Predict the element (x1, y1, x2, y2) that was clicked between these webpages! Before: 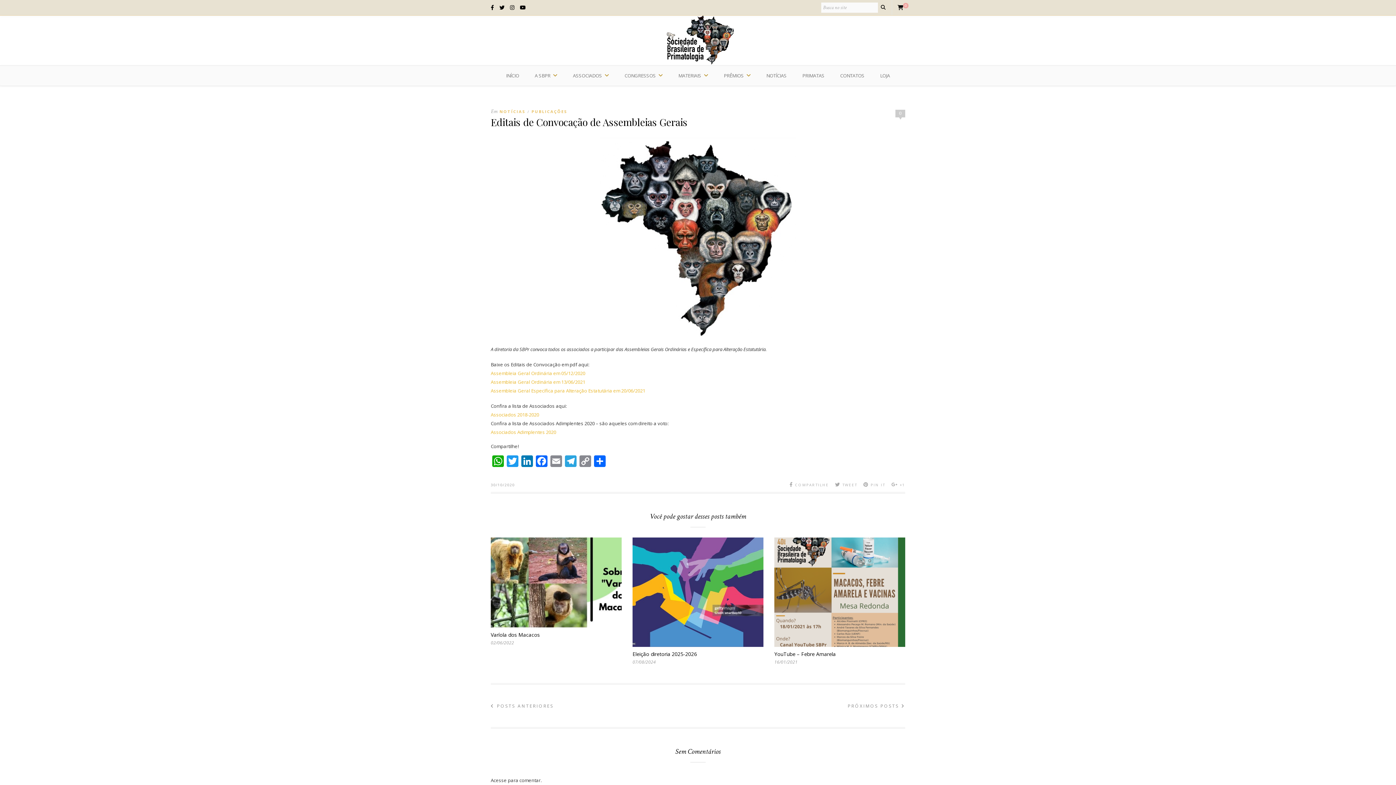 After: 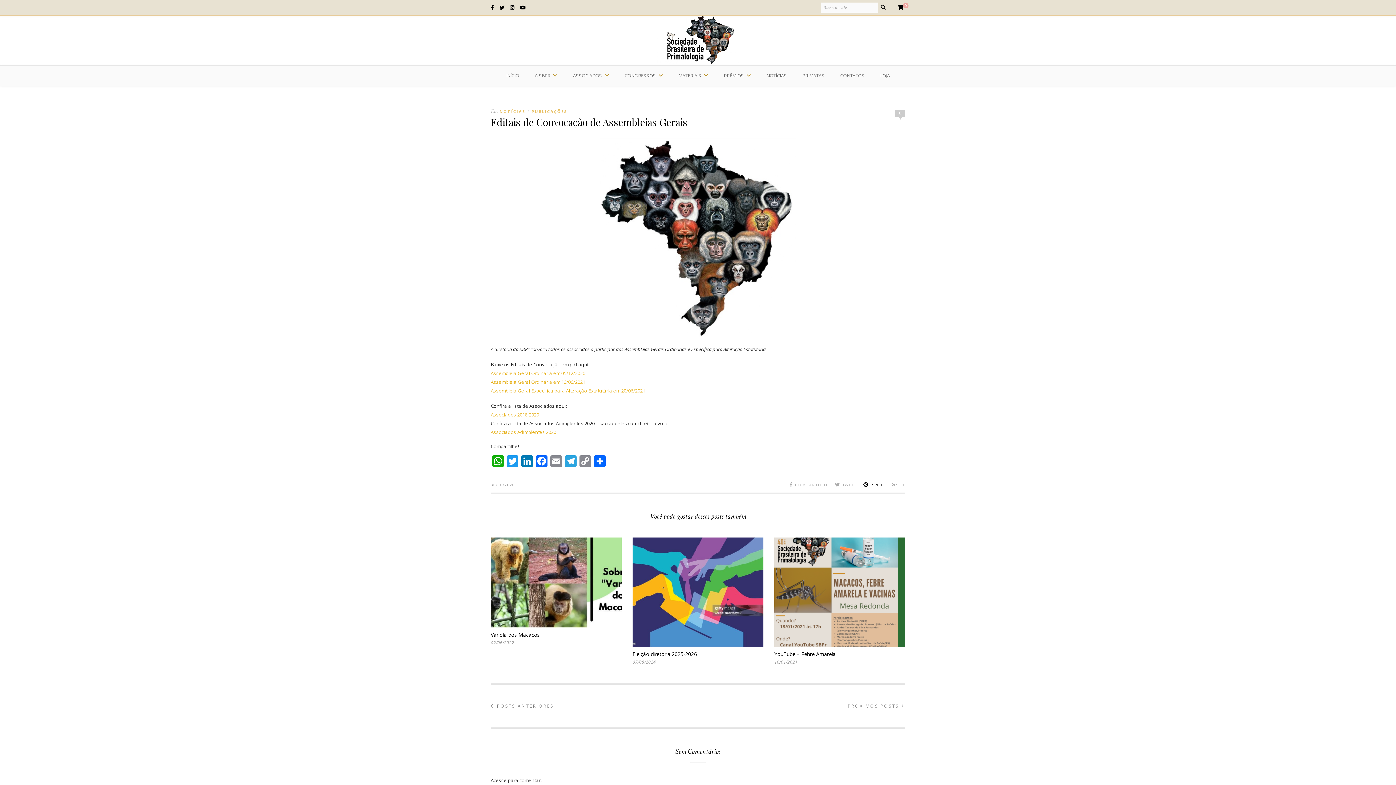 Action: label:  PIN IT bbox: (863, 481, 885, 487)